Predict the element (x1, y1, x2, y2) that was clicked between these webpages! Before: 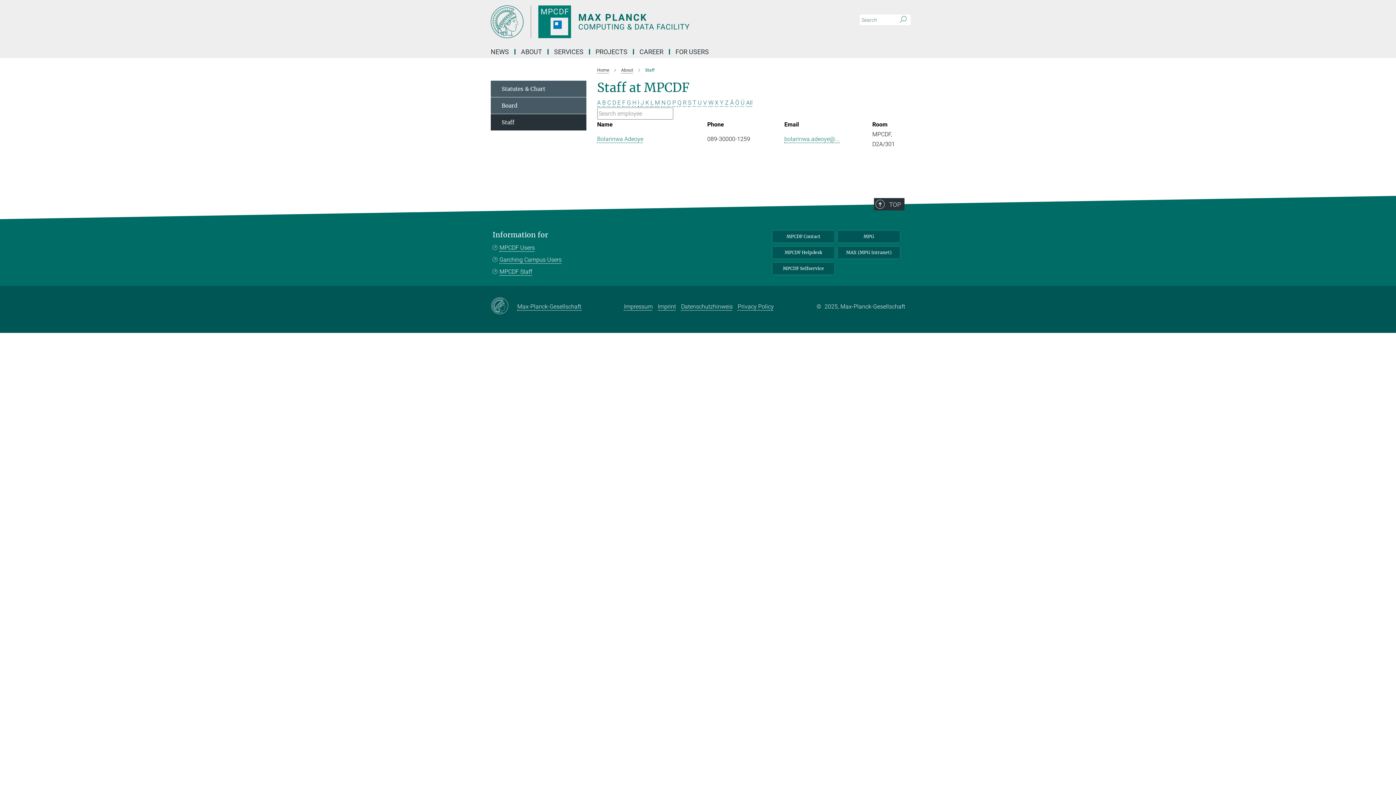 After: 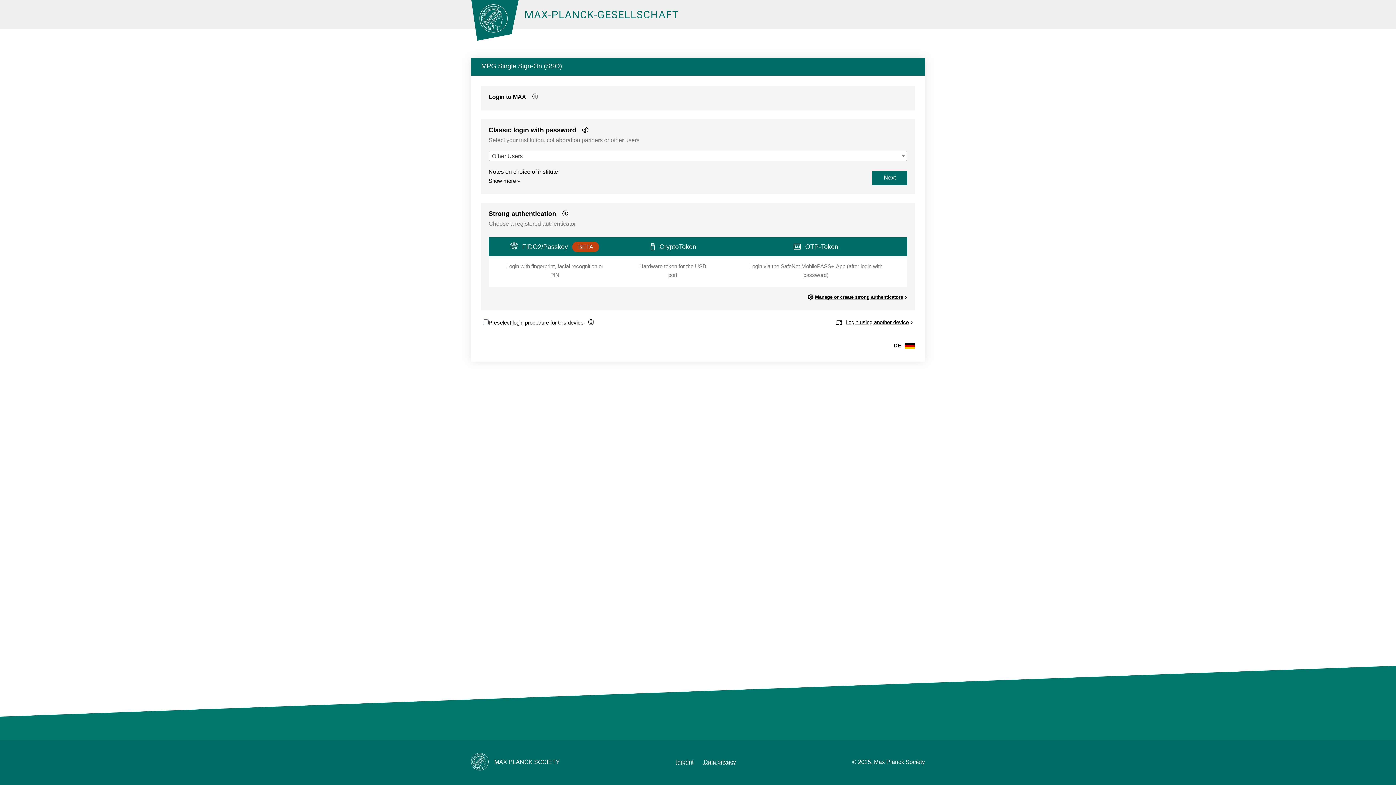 Action: label: MPCDF Staff bbox: (492, 268, 532, 275)